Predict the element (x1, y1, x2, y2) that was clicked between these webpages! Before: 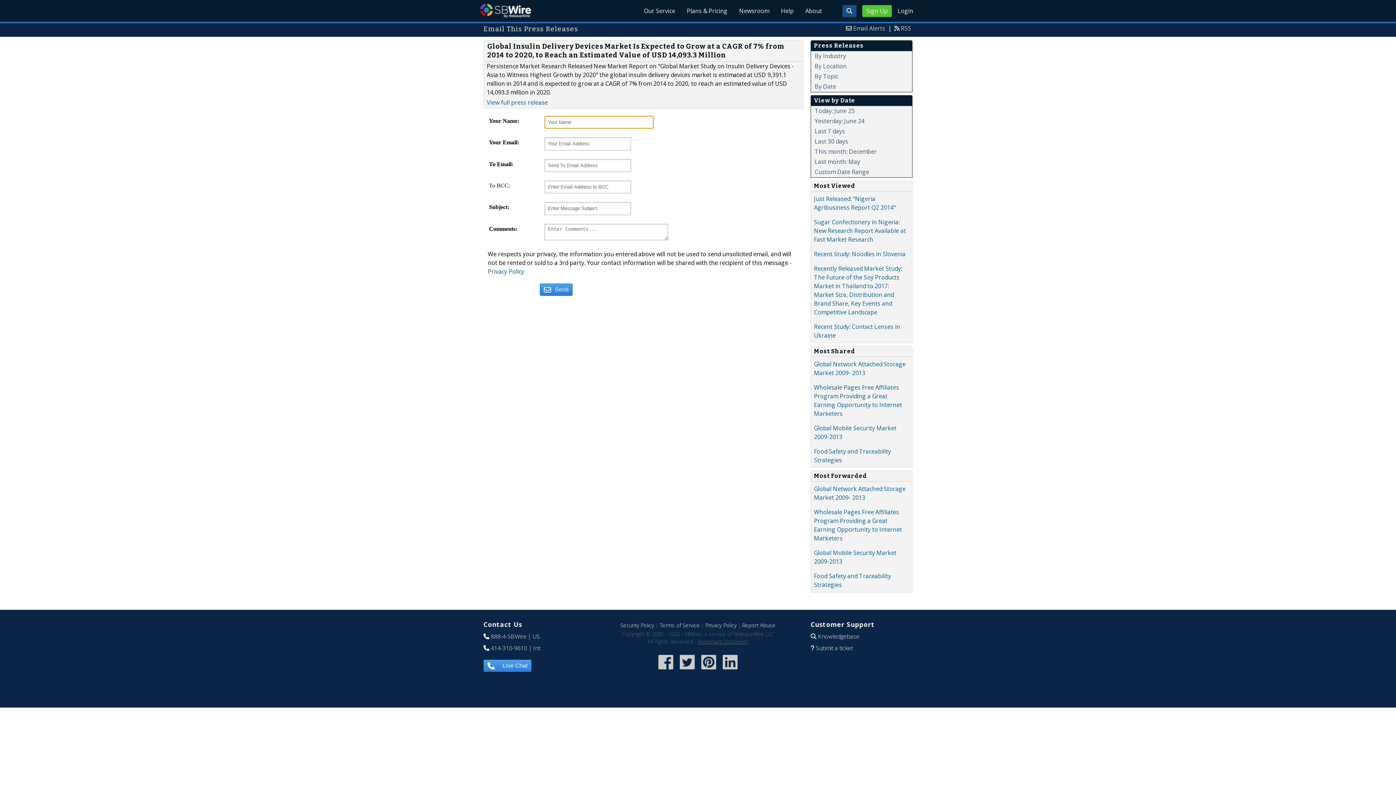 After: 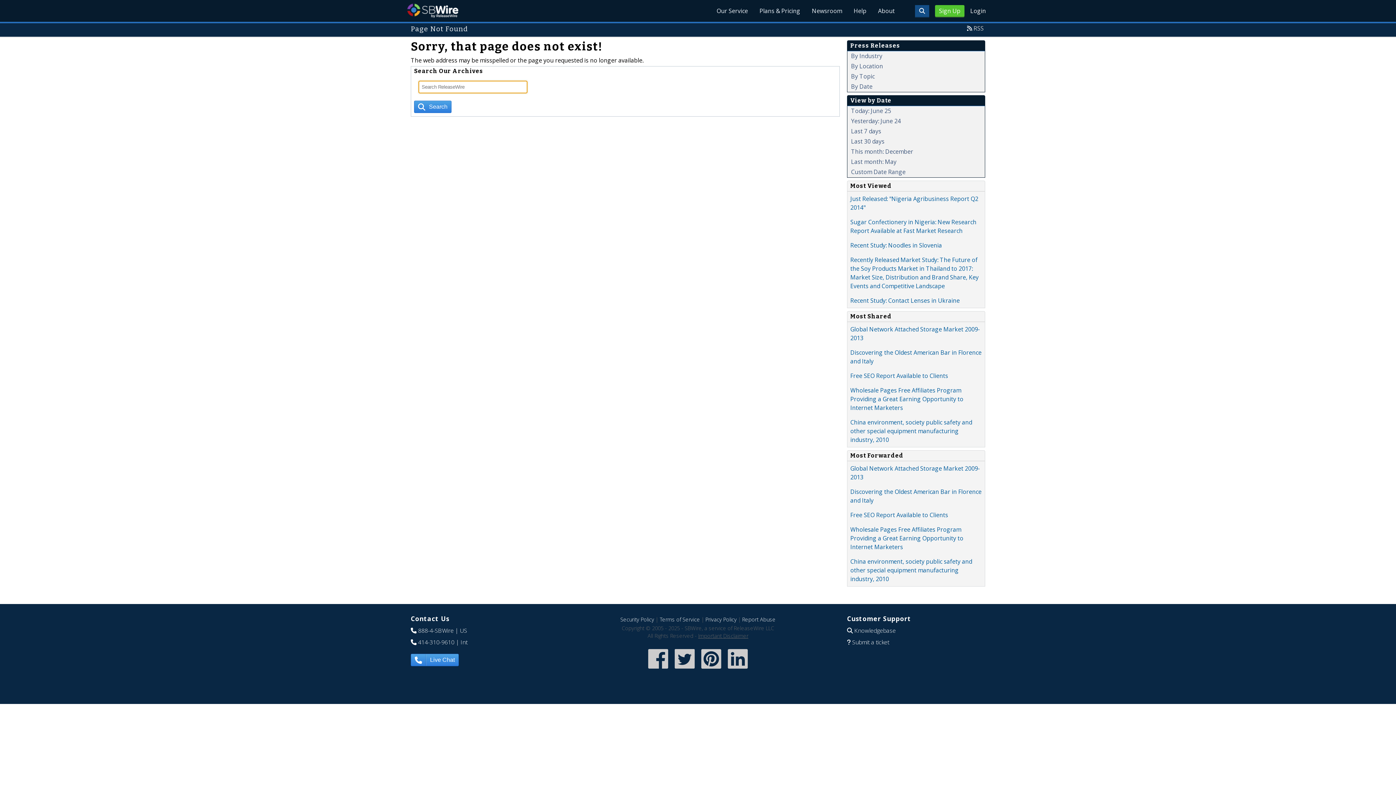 Action: bbox: (853, 24, 885, 32) label: Email Alerts